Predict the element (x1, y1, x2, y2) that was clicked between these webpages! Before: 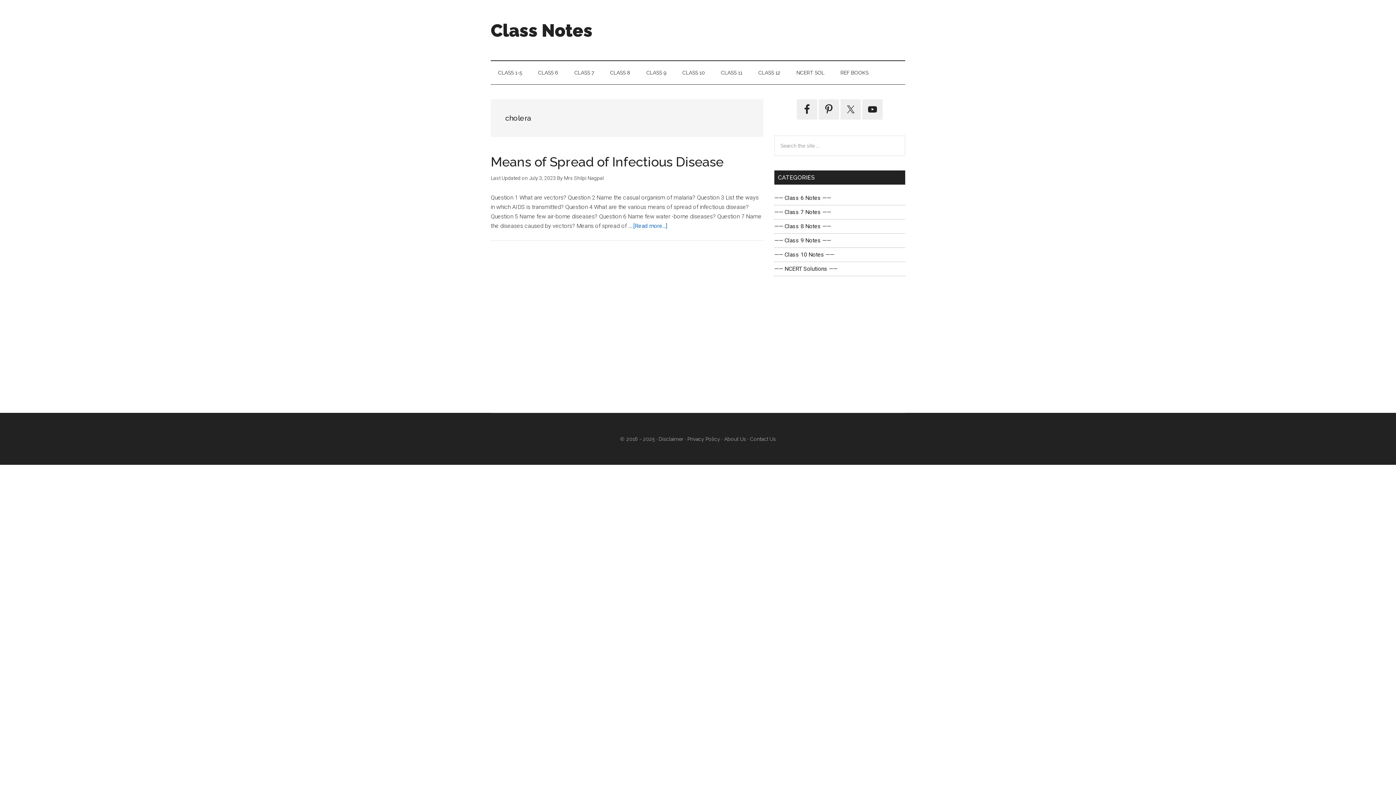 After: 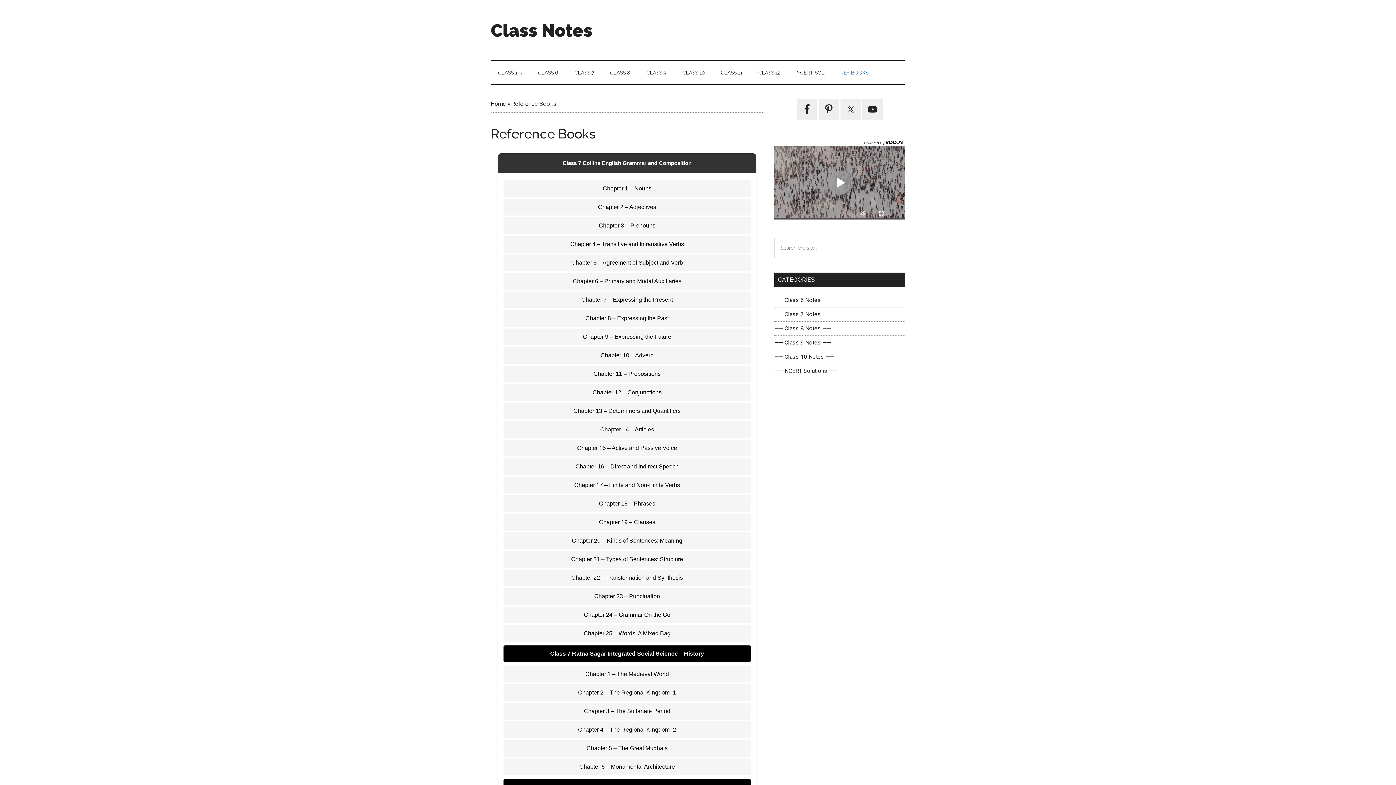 Action: label: REF BOOKS bbox: (833, 61, 876, 84)